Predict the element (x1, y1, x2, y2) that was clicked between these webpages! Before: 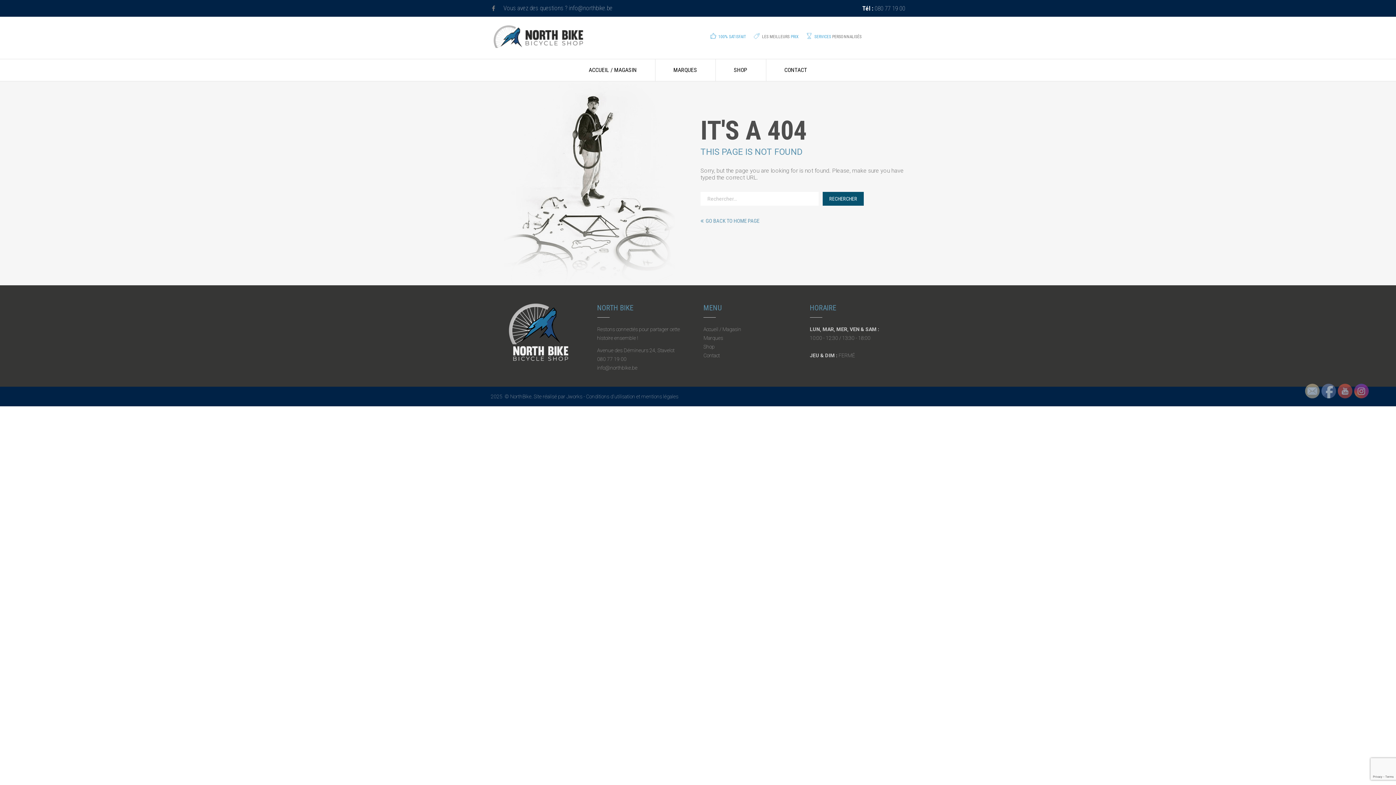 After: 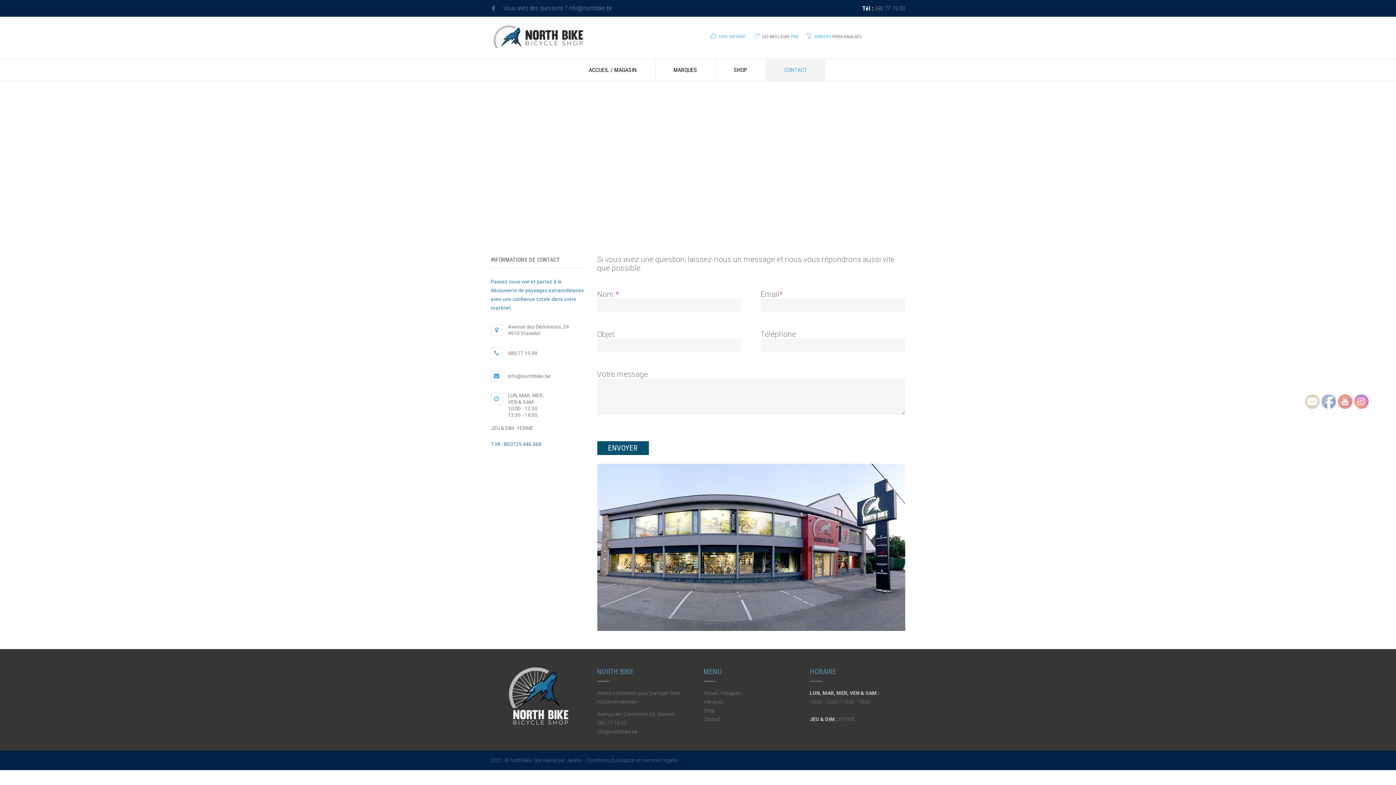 Action: label: Contact bbox: (703, 352, 720, 358)